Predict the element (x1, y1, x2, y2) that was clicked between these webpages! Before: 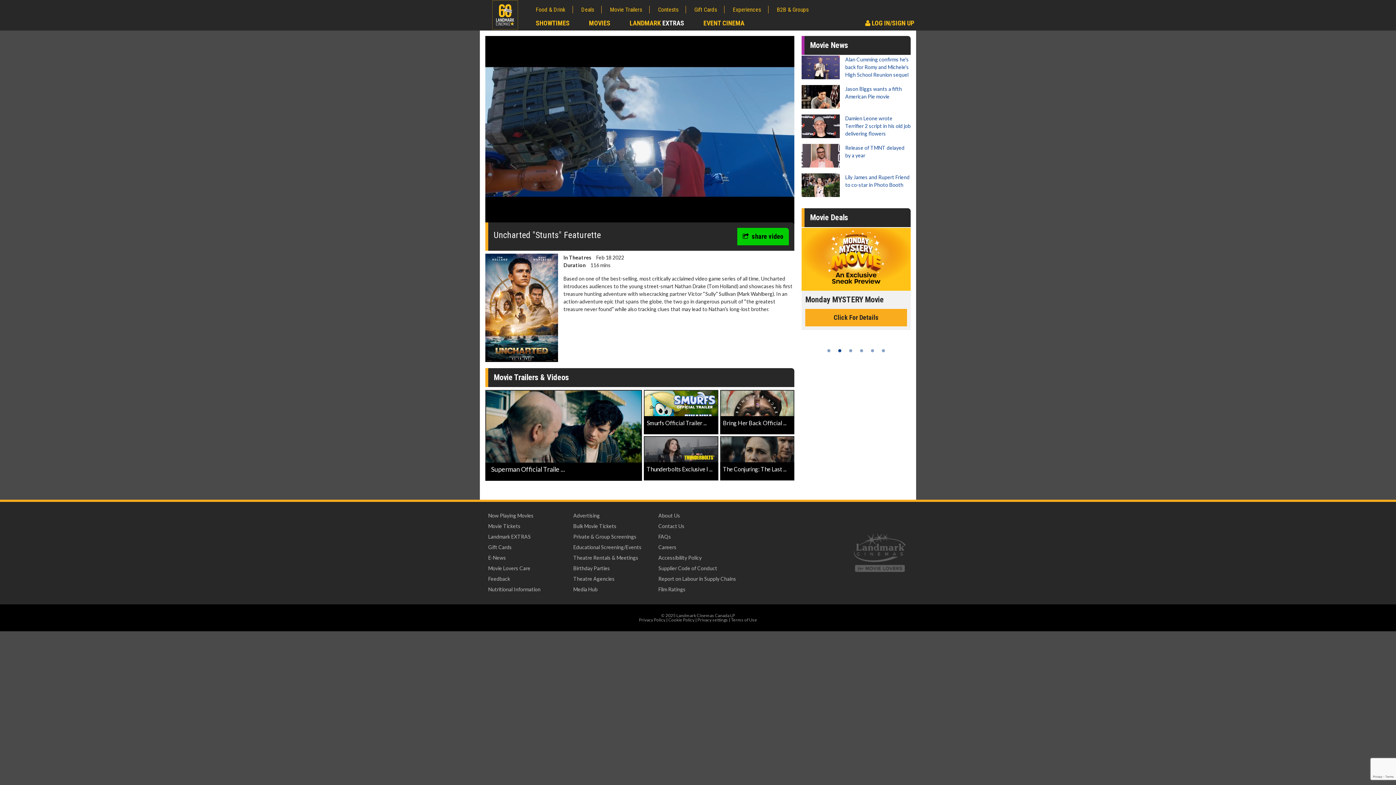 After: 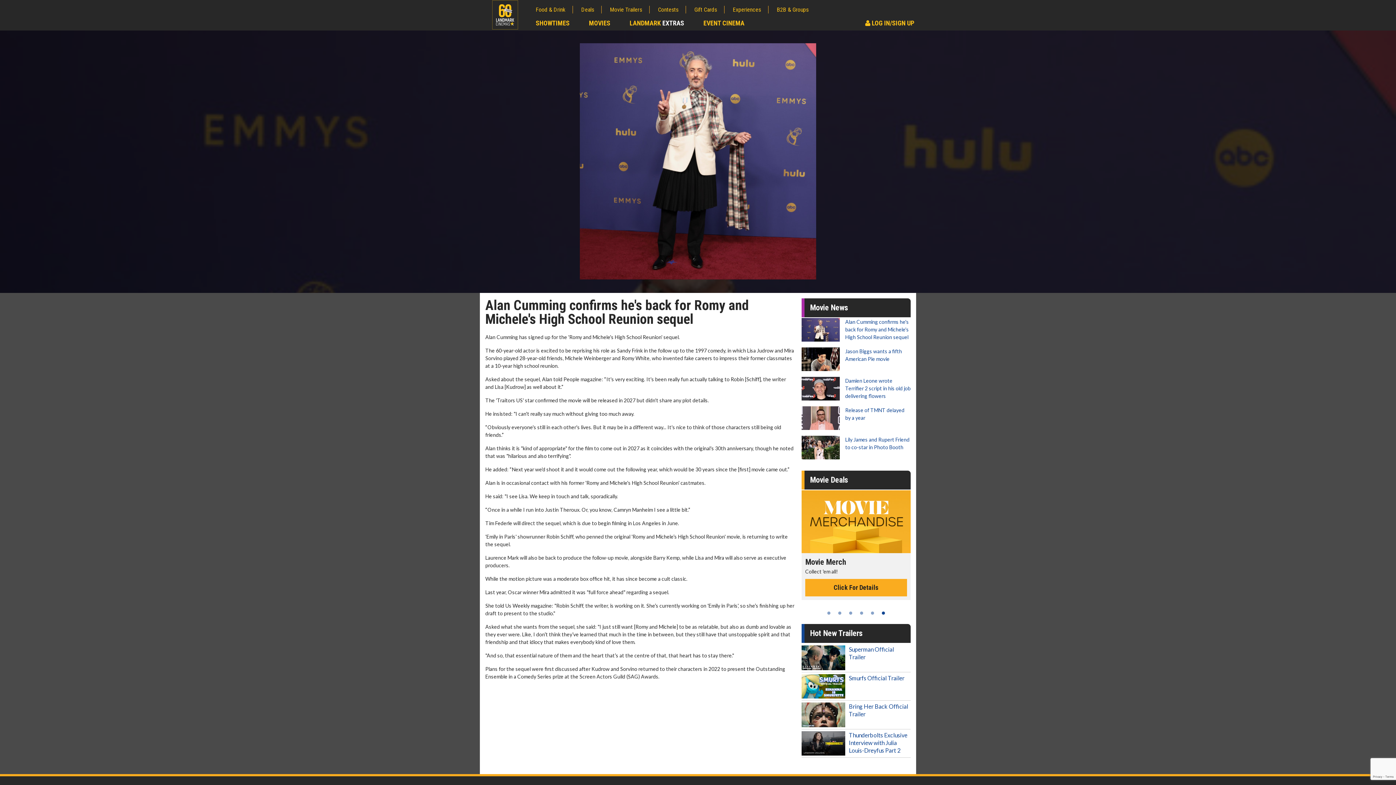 Action: label: Alan Cumming confirms he's back for Romy and Michele's High School Reunion sequel bbox: (801, 55, 910, 79)